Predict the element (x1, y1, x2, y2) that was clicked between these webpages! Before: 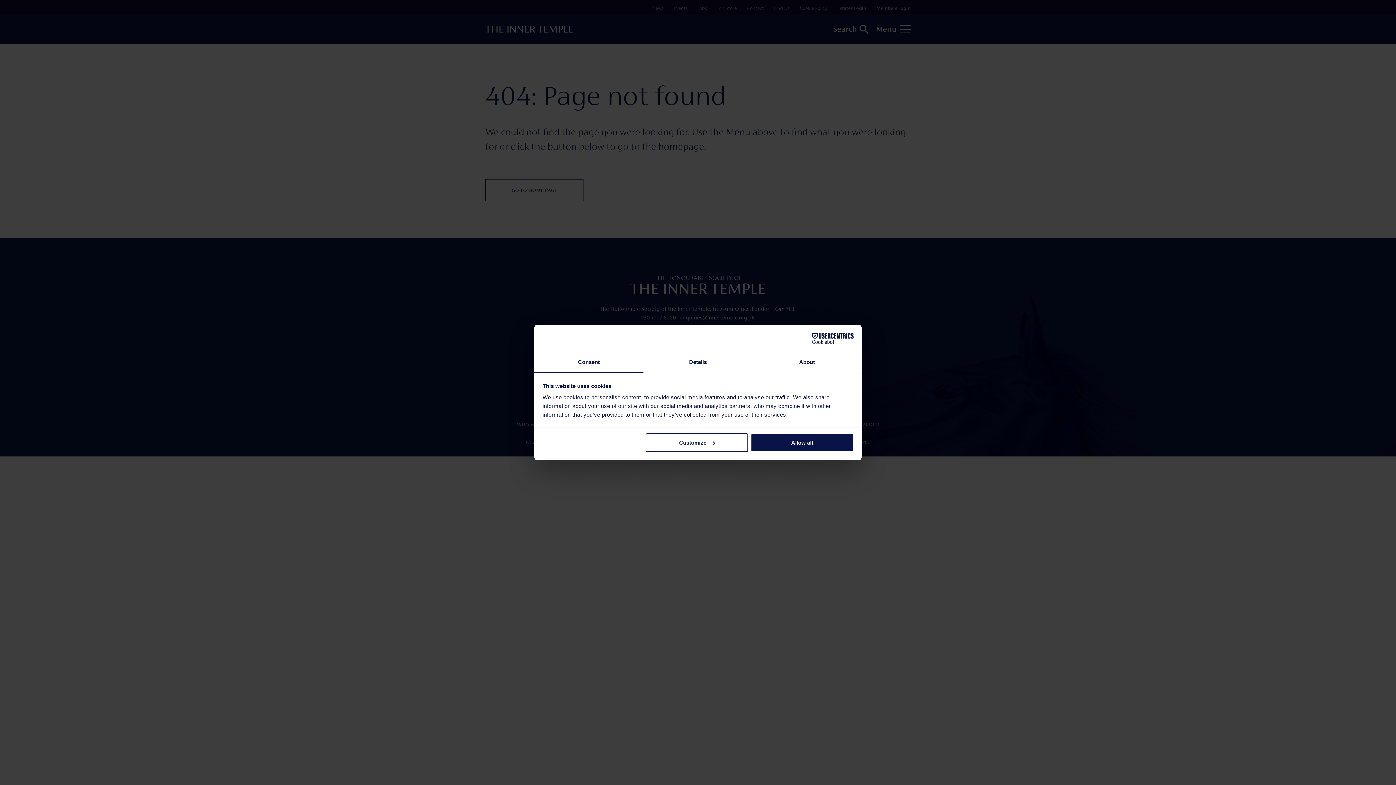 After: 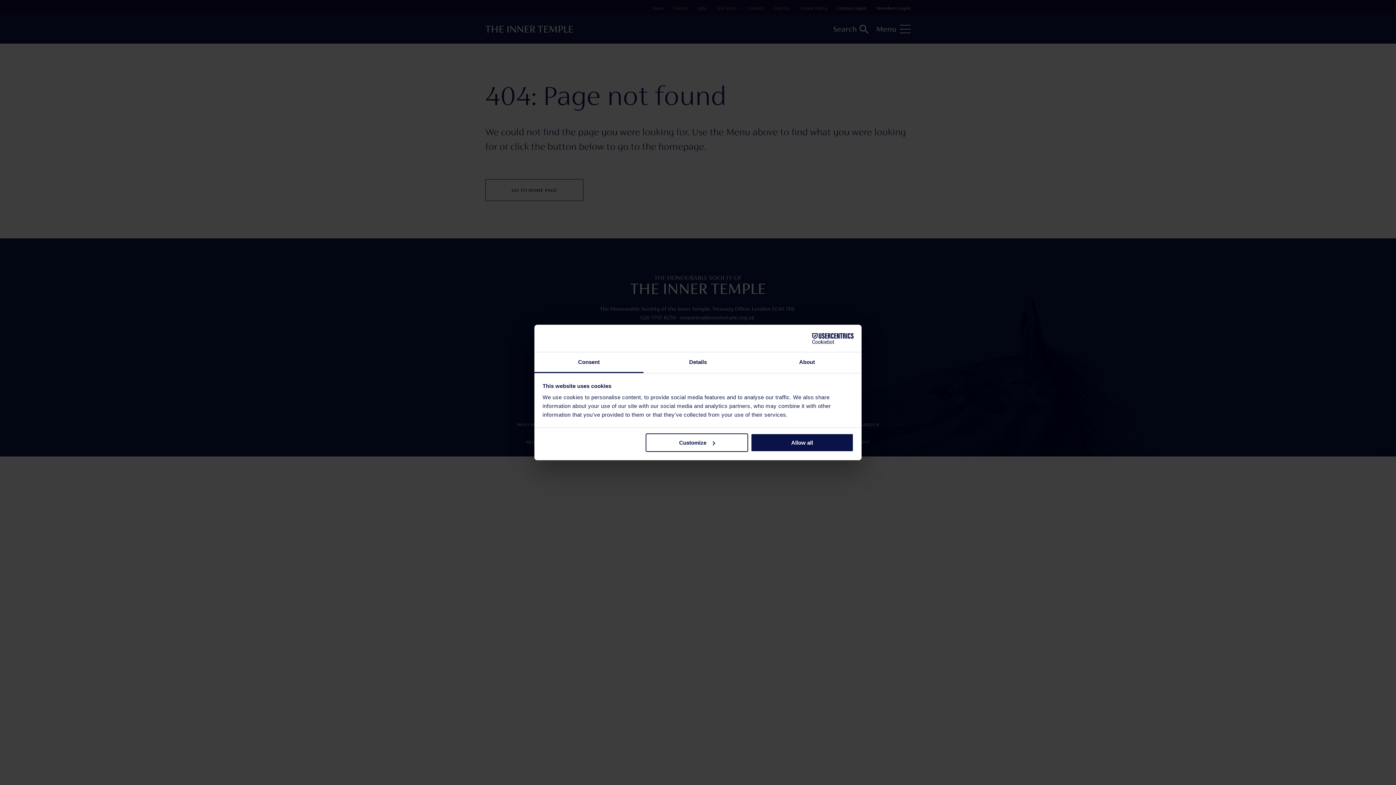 Action: bbox: (790, 333, 853, 344) label: Cookiebot - opens in a new window